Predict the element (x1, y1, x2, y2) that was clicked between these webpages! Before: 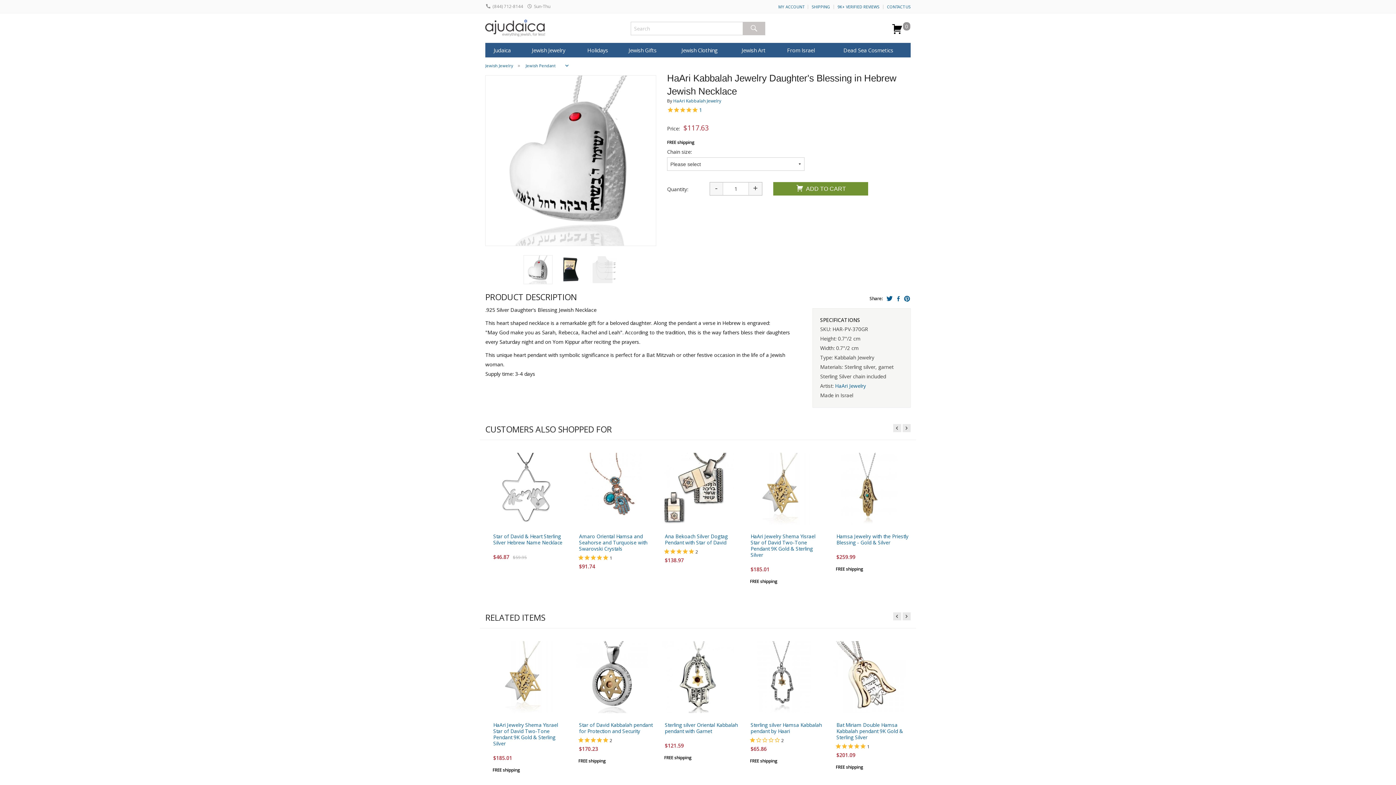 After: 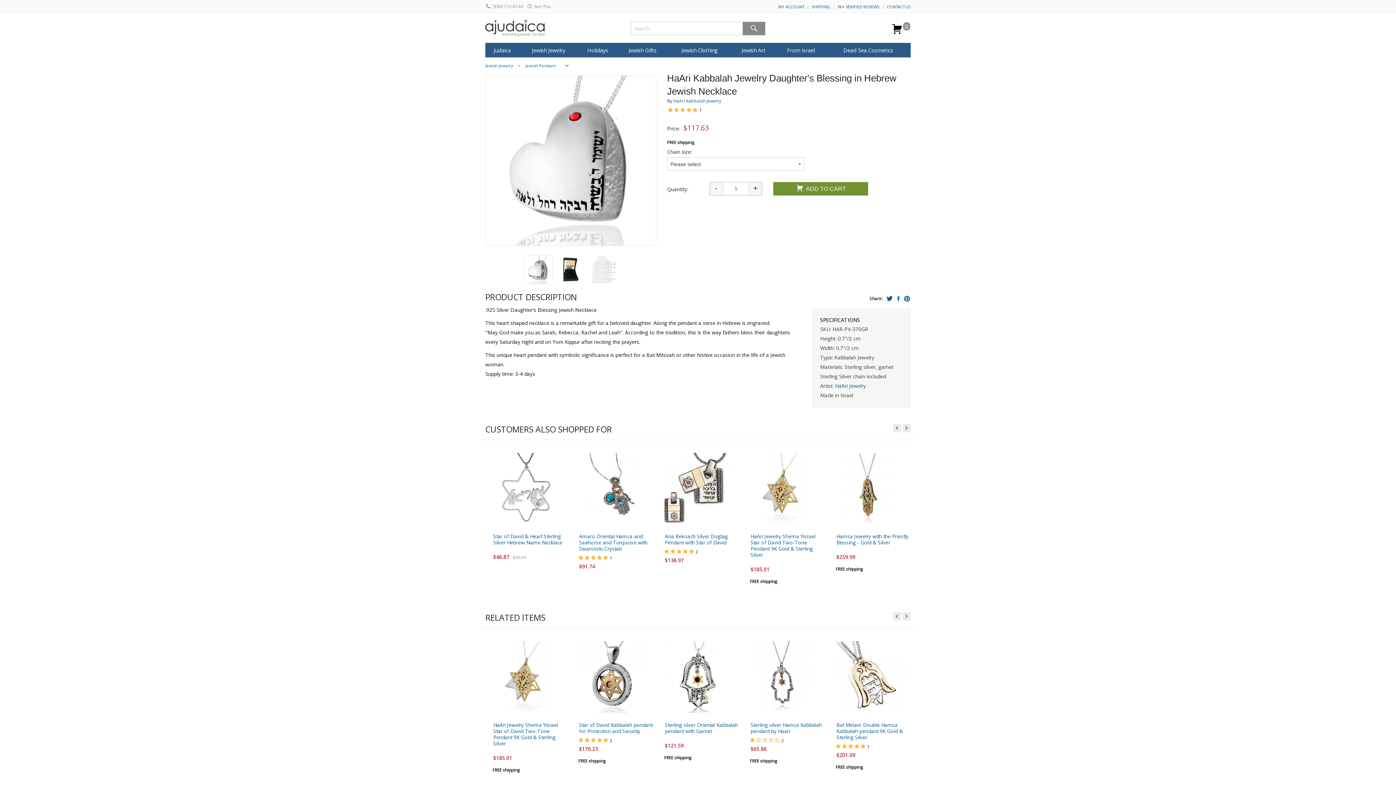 Action: label: Search bbox: (743, 21, 765, 35)